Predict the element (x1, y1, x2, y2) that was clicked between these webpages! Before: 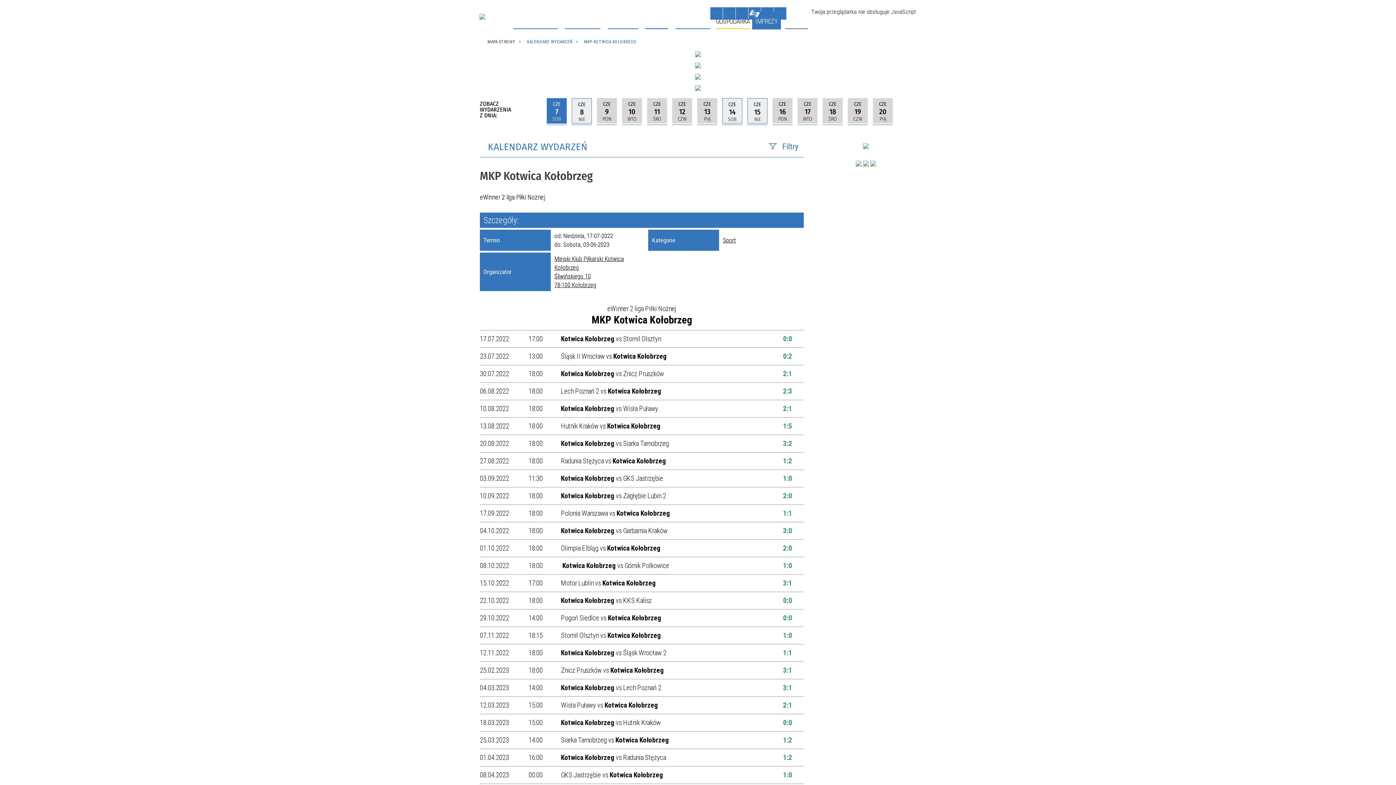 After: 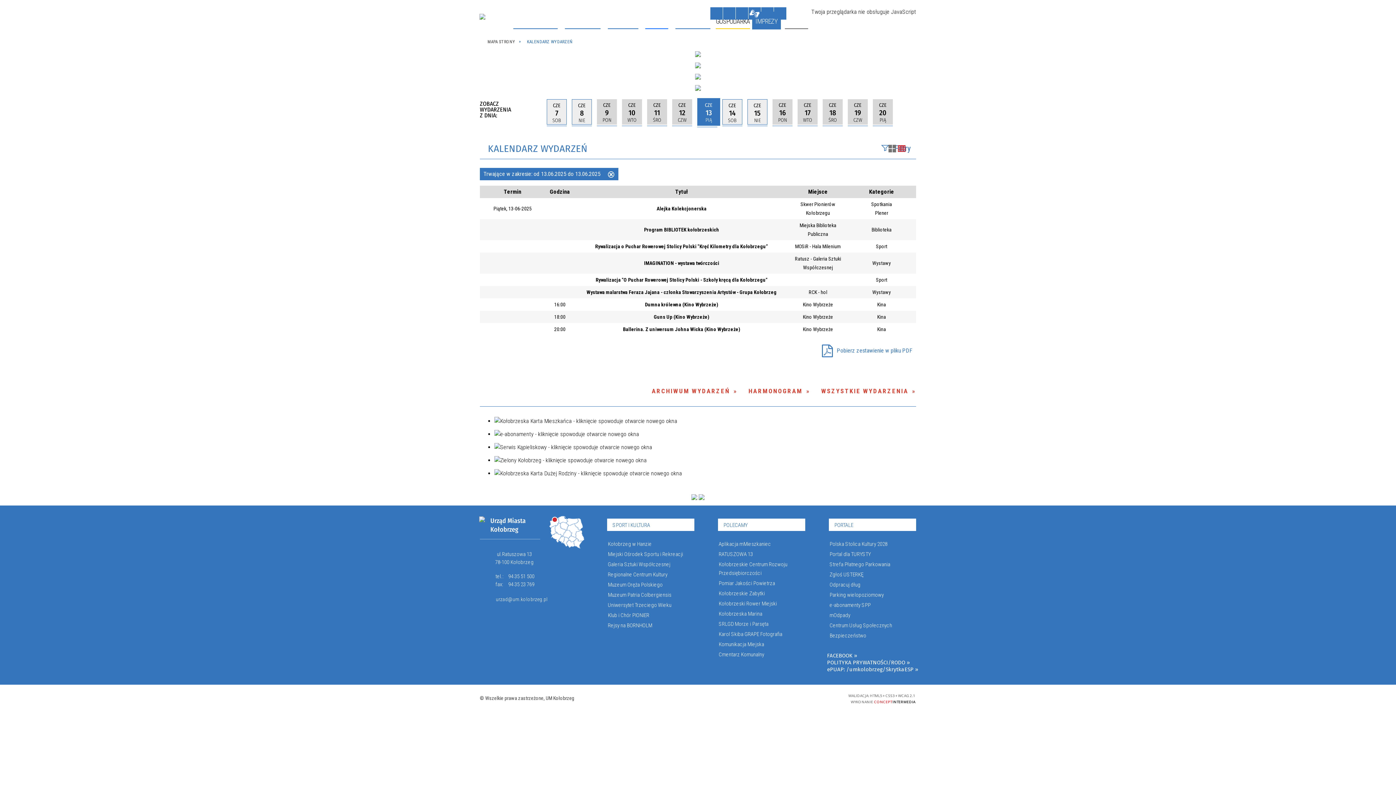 Action: bbox: (697, 98, 717, 123) label: KLIKNIJ, ABY PRZEJŚĆ DO WYDARZEŃ Z DNIA 13-06-2025
CZE
13
PIĄ
-06-2025